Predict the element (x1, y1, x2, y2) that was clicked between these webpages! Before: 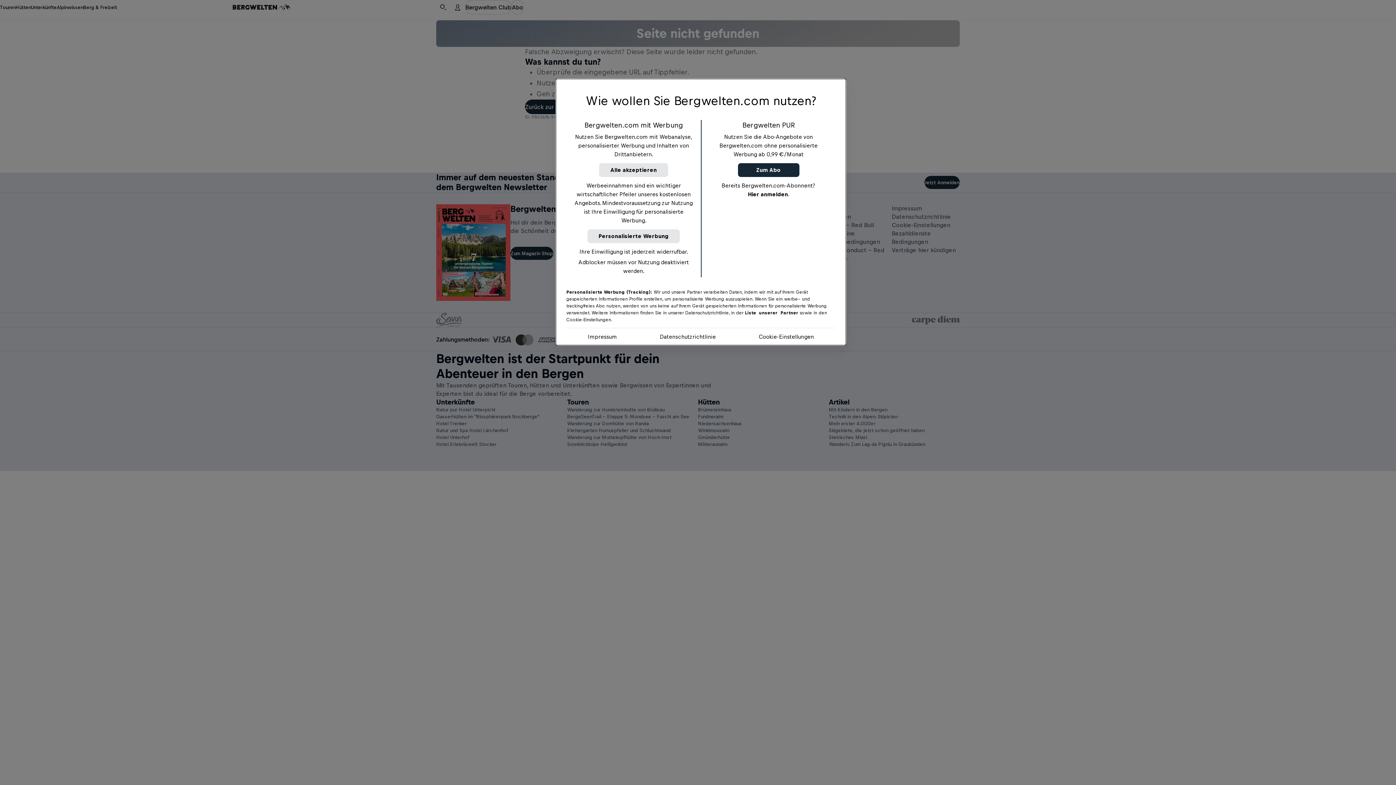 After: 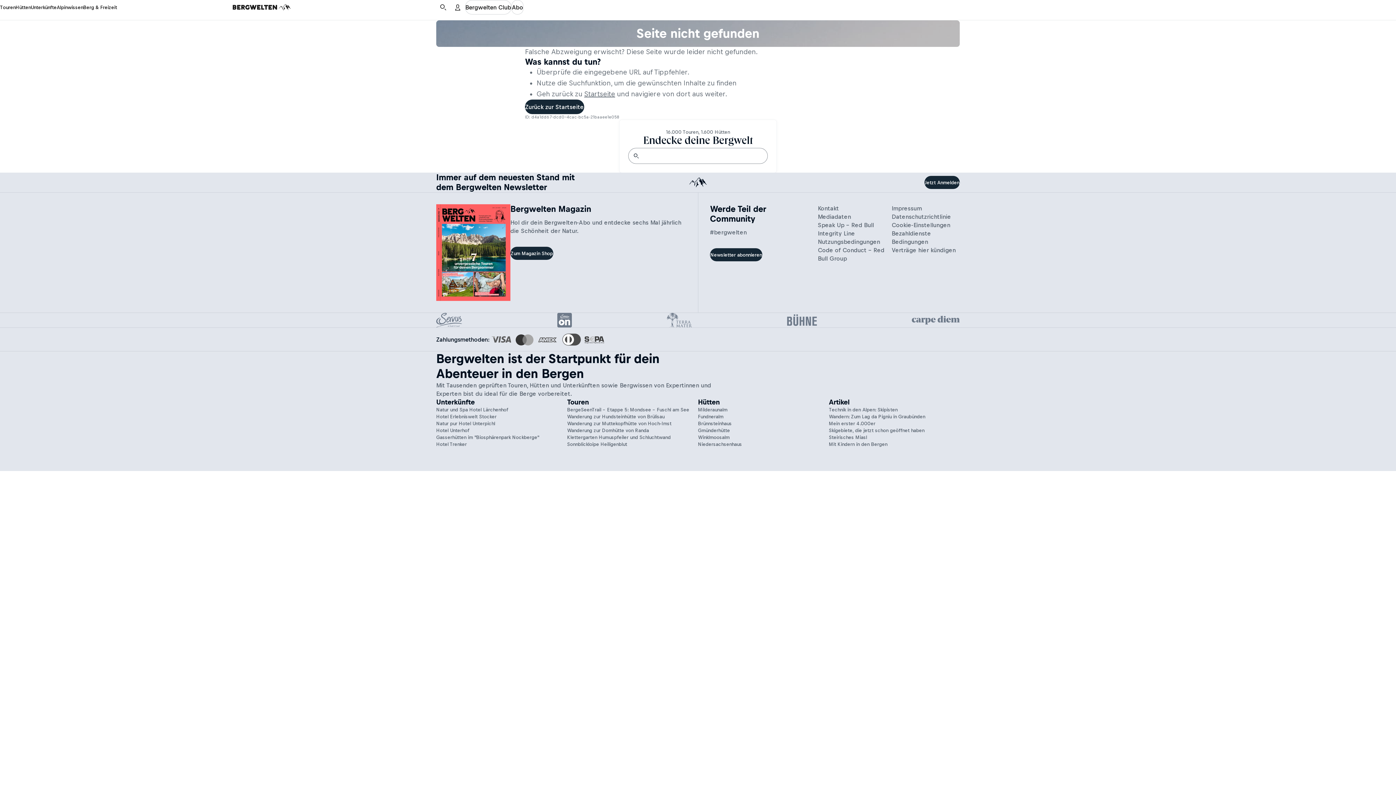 Action: label: Alle akzeptieren bbox: (599, 163, 668, 177)